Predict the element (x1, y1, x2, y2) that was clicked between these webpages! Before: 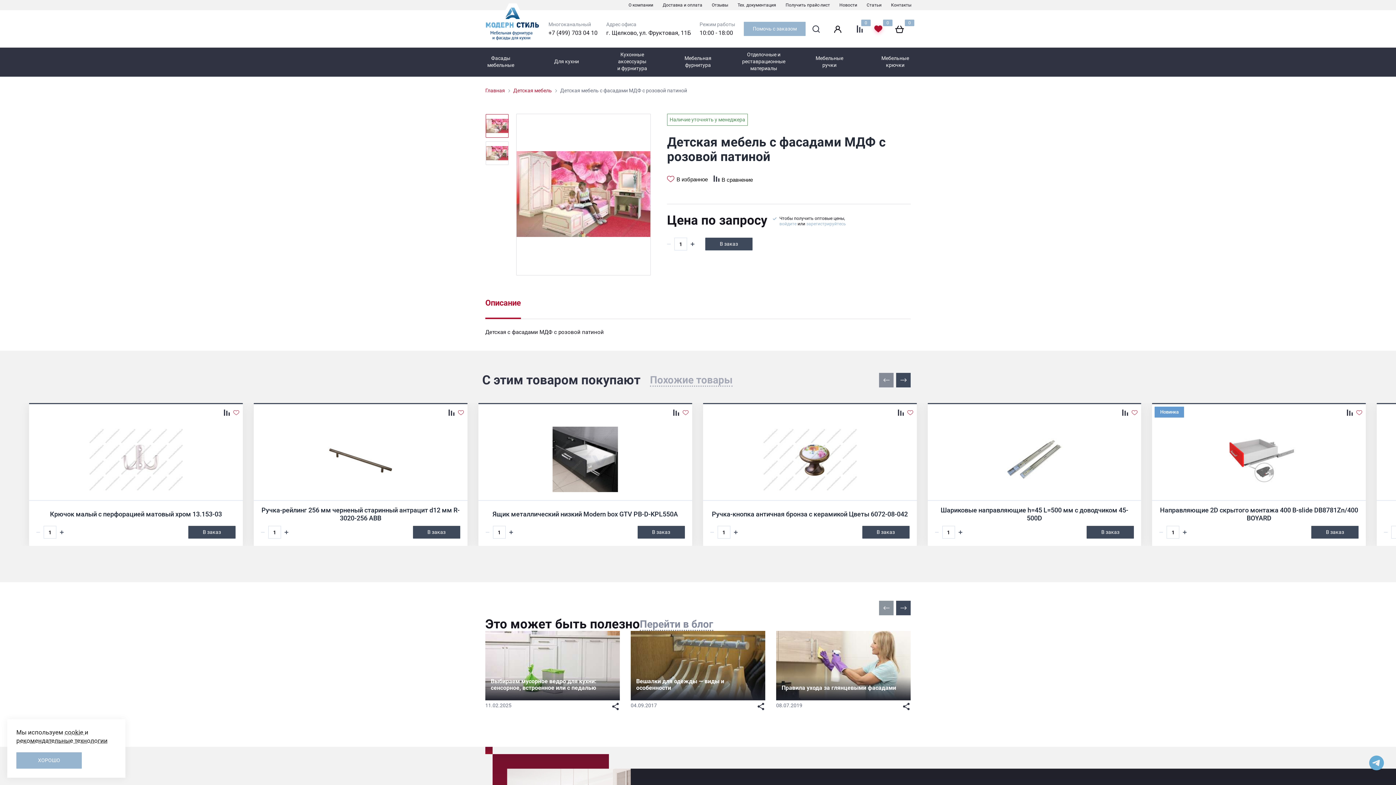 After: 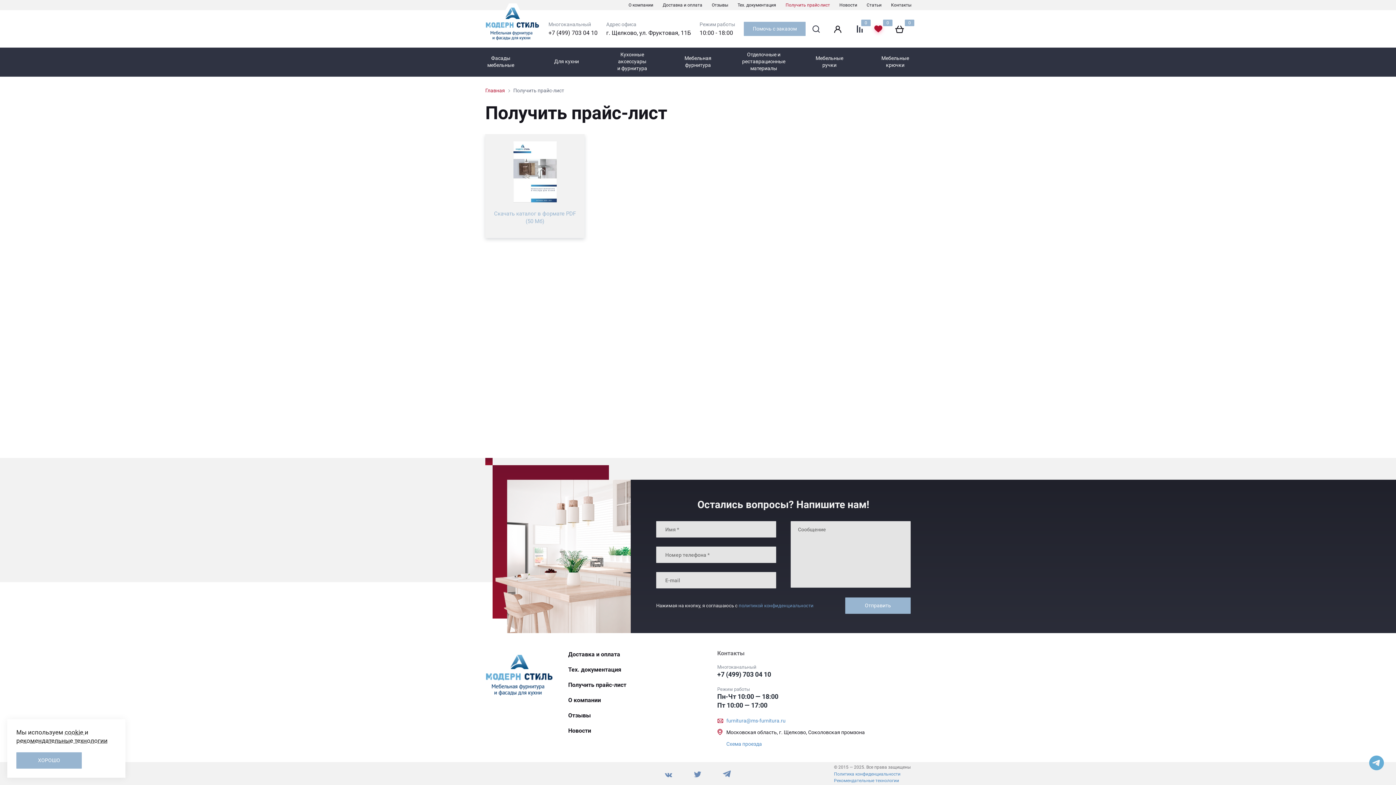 Action: label: Получить прайс-лист bbox: (785, 2, 830, 7)